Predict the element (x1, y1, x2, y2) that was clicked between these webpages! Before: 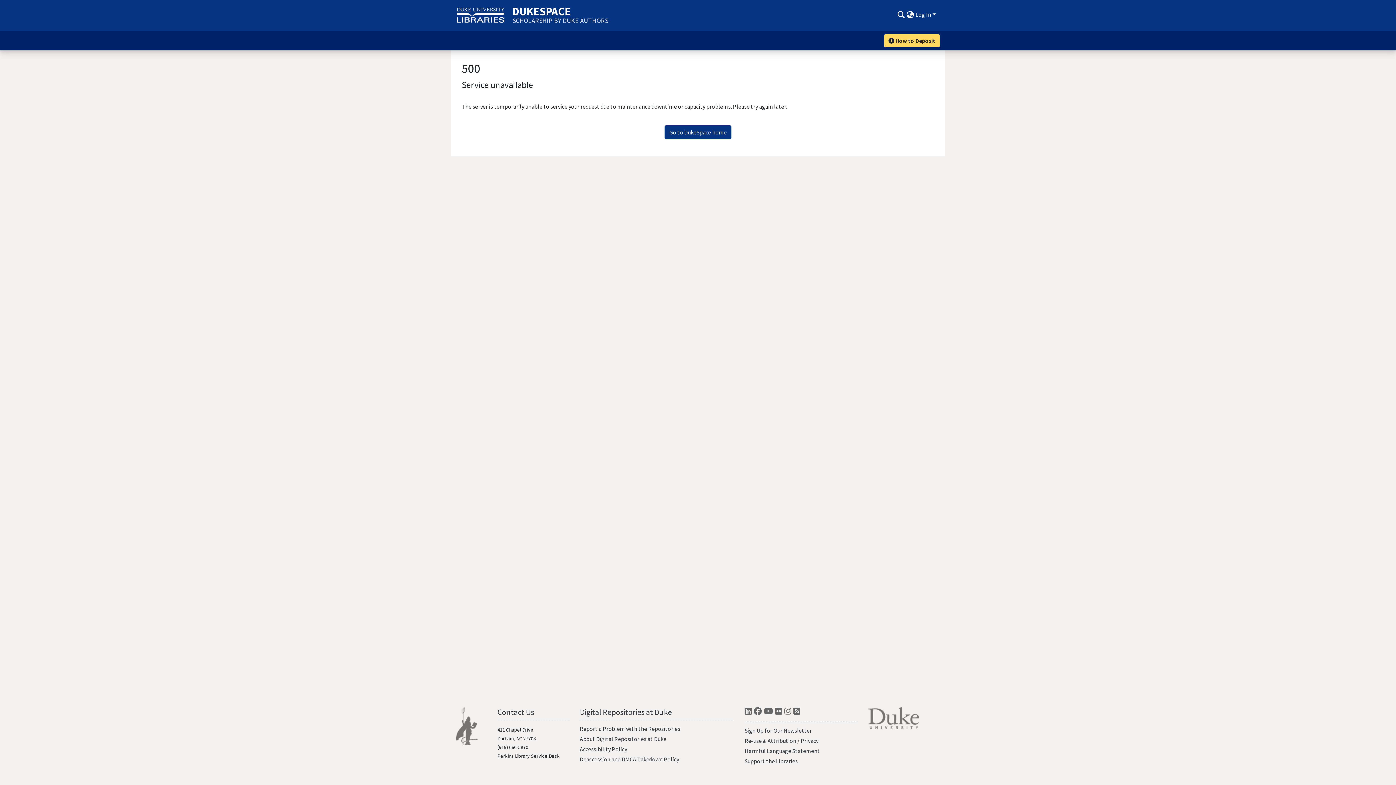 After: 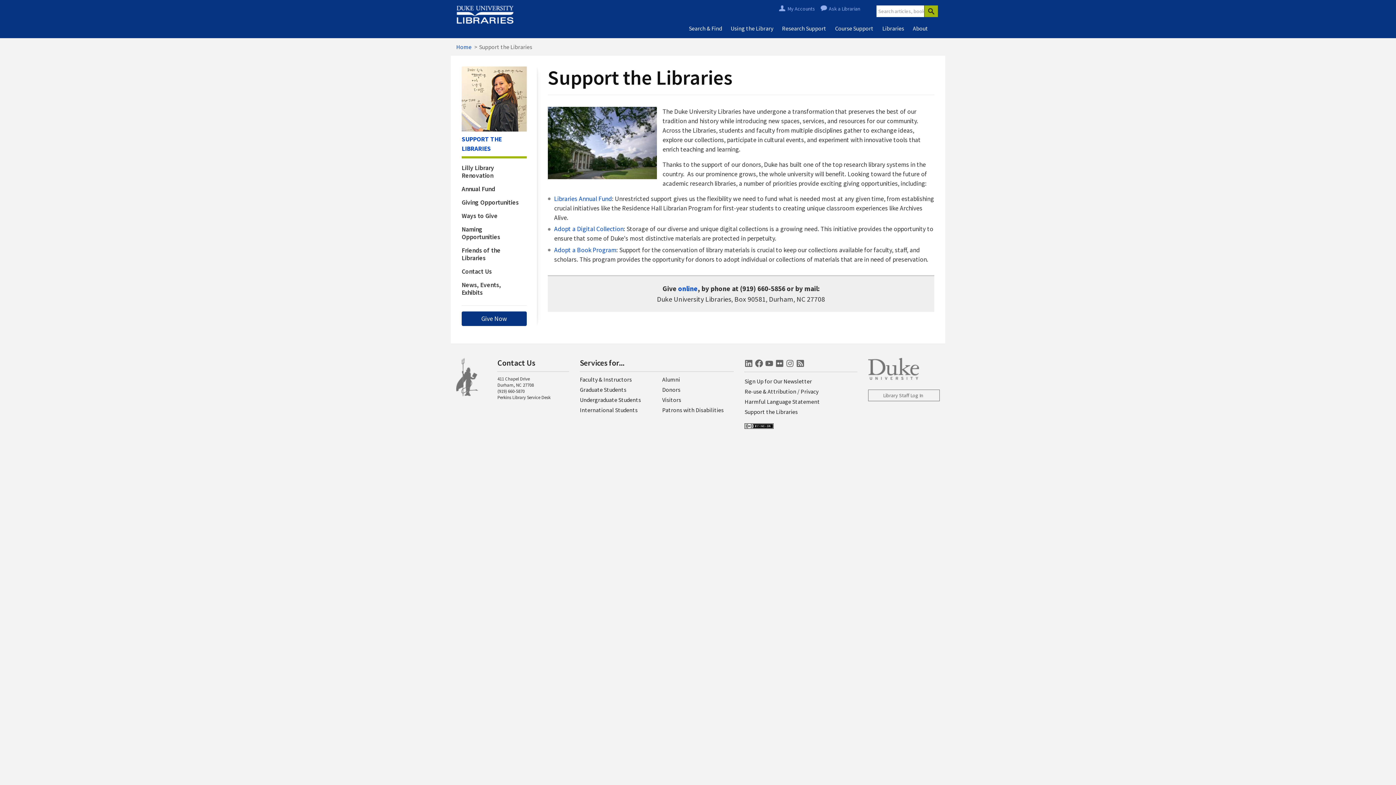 Action: bbox: (744, 757, 797, 765) label: Support the Libraries